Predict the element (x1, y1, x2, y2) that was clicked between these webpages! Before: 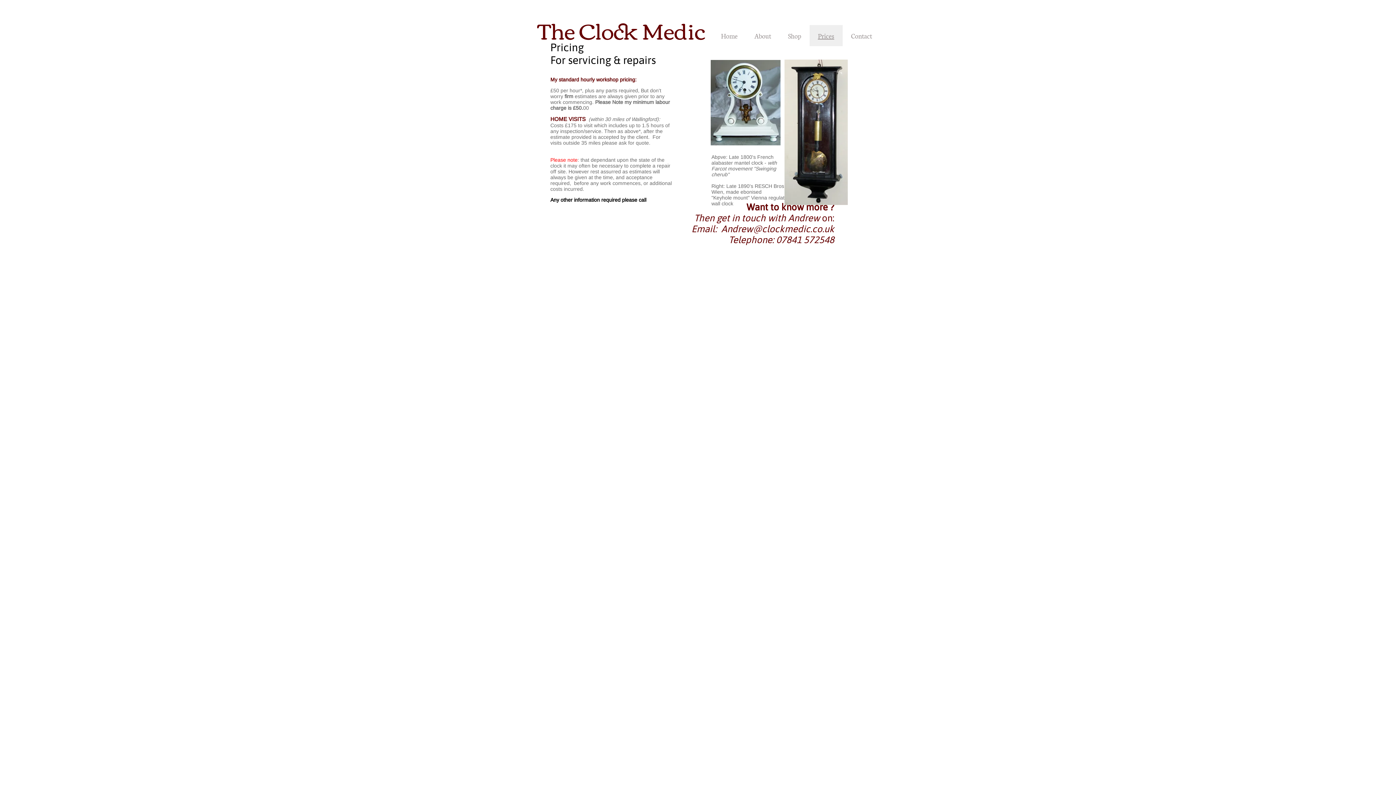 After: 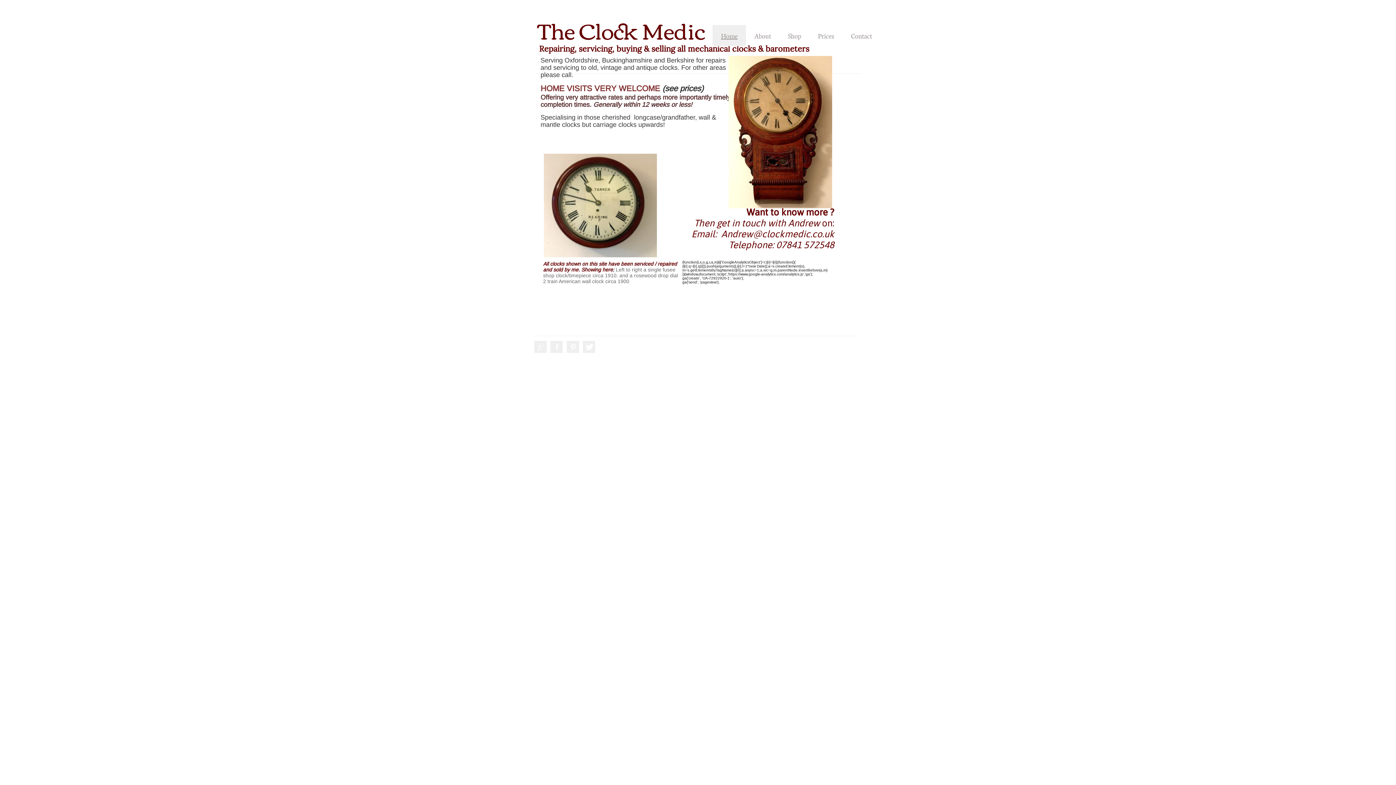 Action: bbox: (712, 25, 746, 46) label: Home